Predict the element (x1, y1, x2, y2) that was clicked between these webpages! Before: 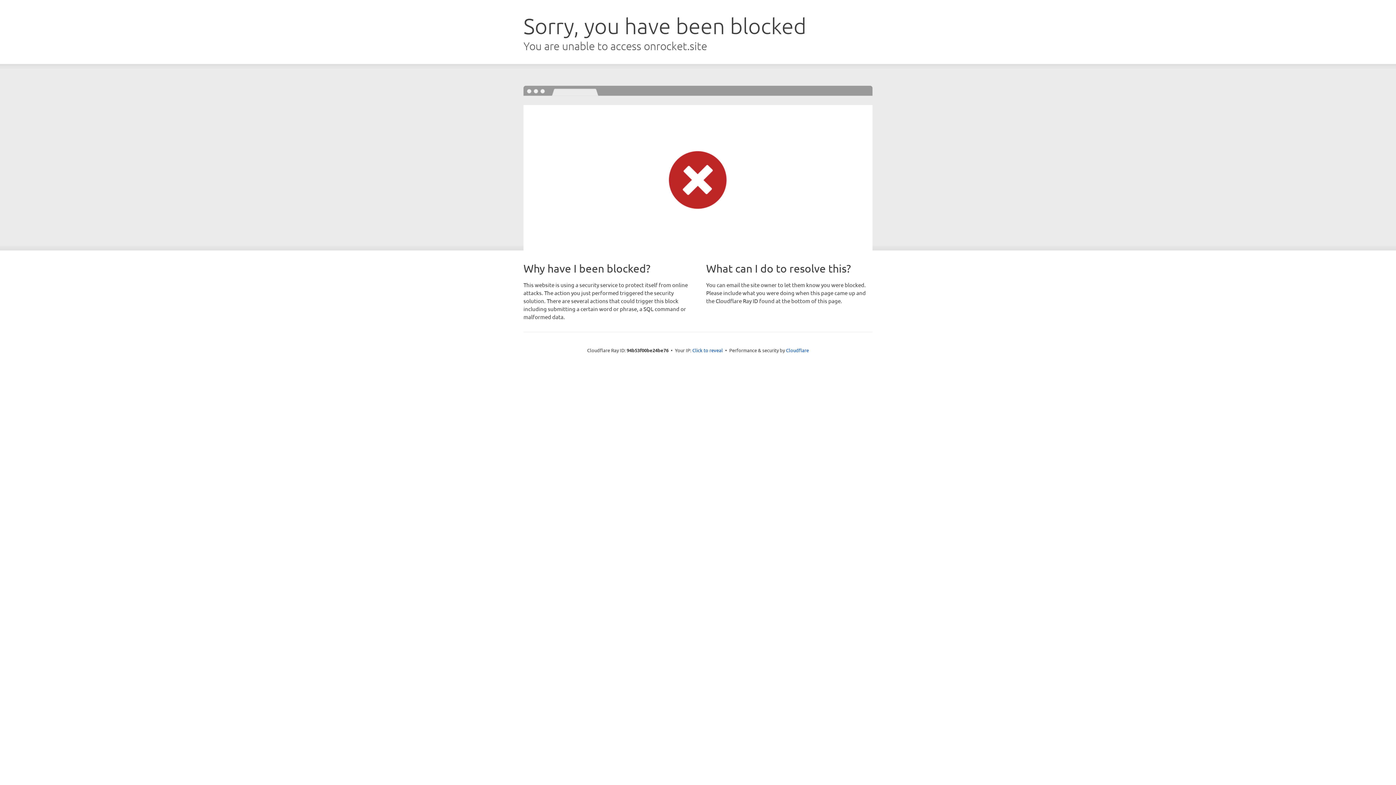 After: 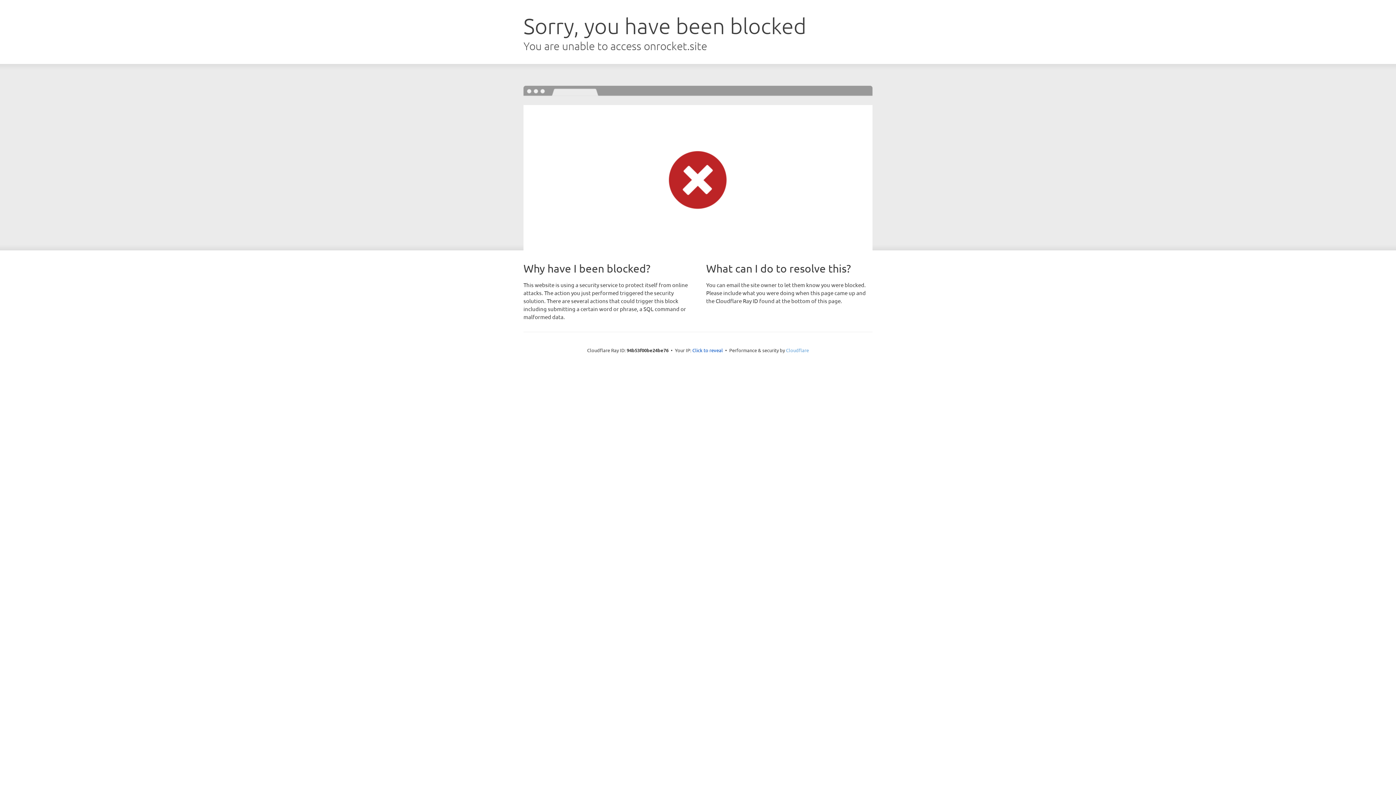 Action: label: Cloudflare bbox: (786, 347, 809, 353)